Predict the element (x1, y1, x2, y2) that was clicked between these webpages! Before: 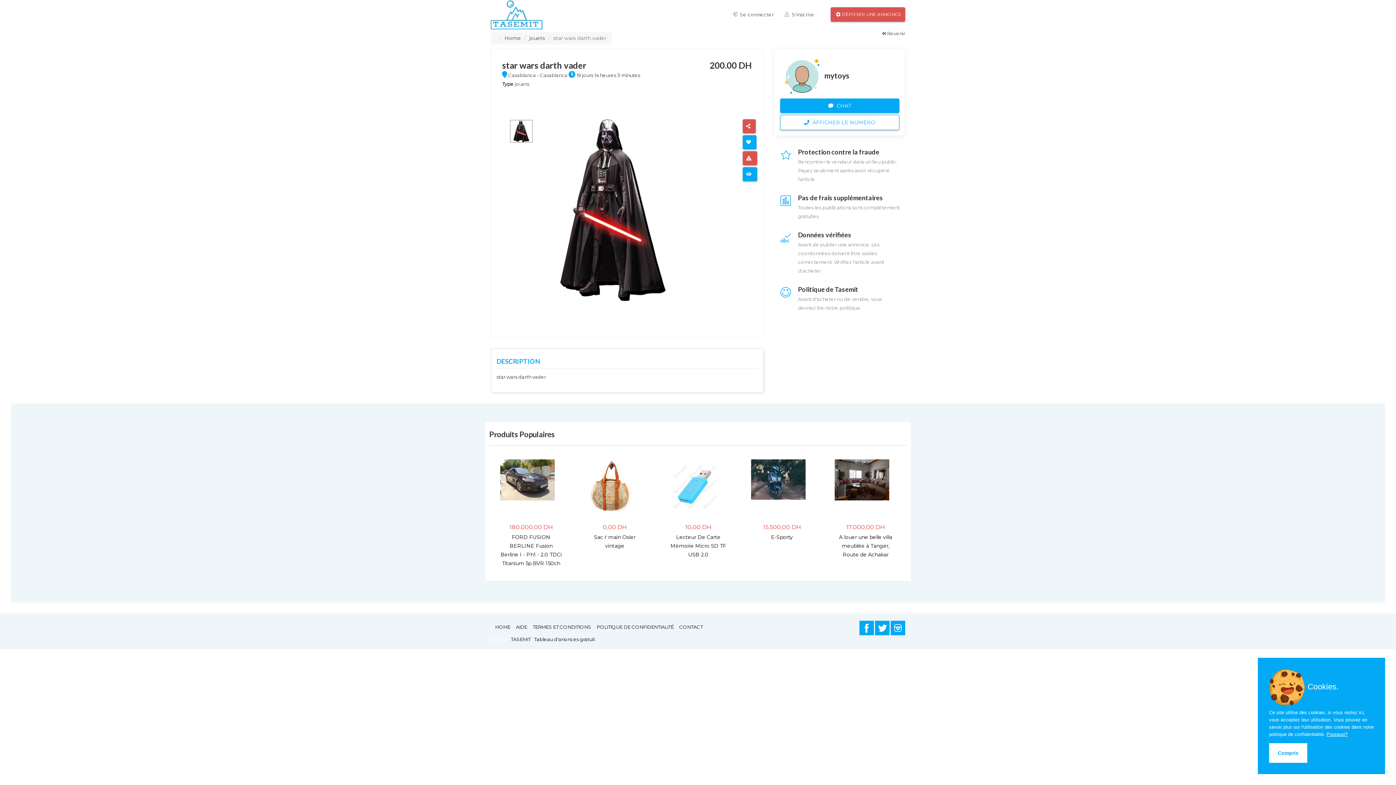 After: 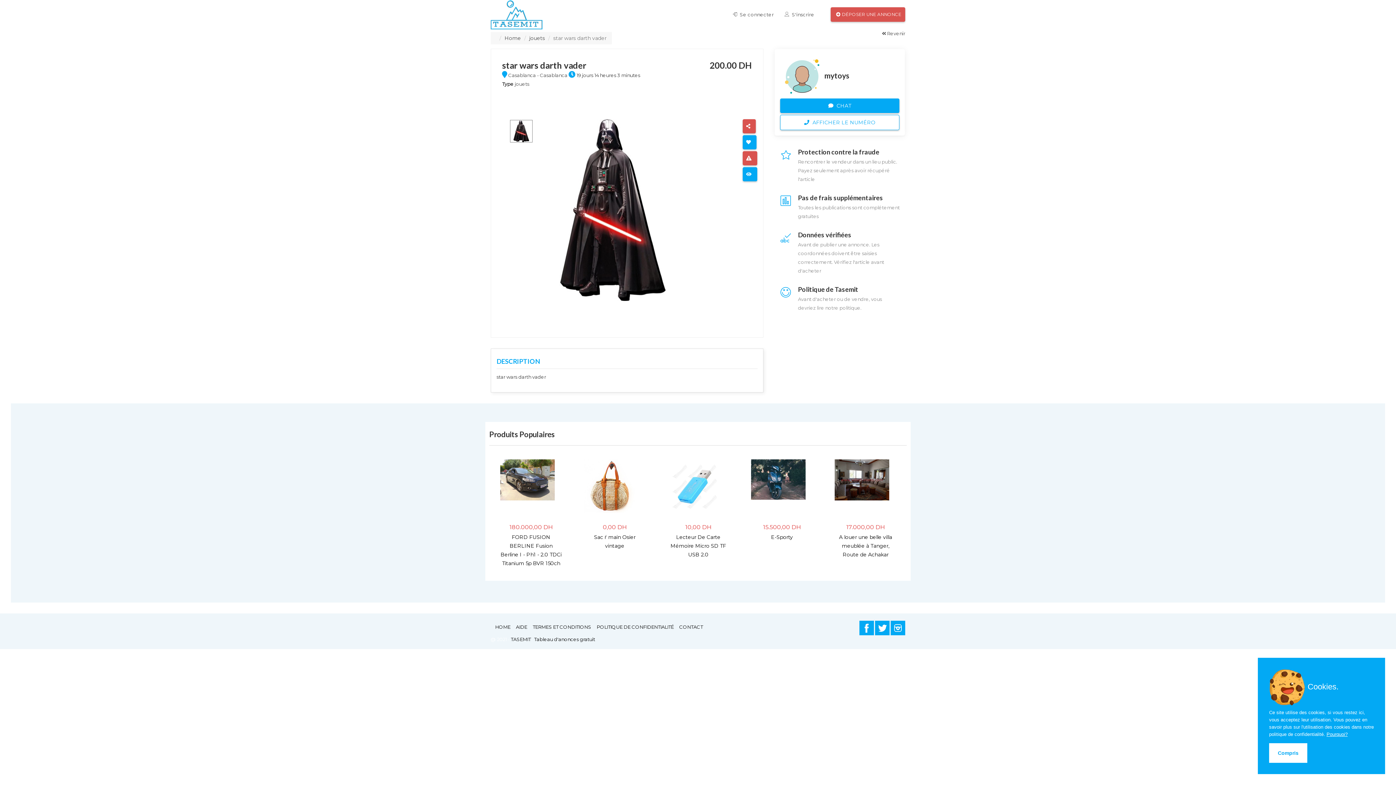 Action: label: POLITIQUE DE CONFIDENTIALITÉ  bbox: (596, 624, 675, 630)